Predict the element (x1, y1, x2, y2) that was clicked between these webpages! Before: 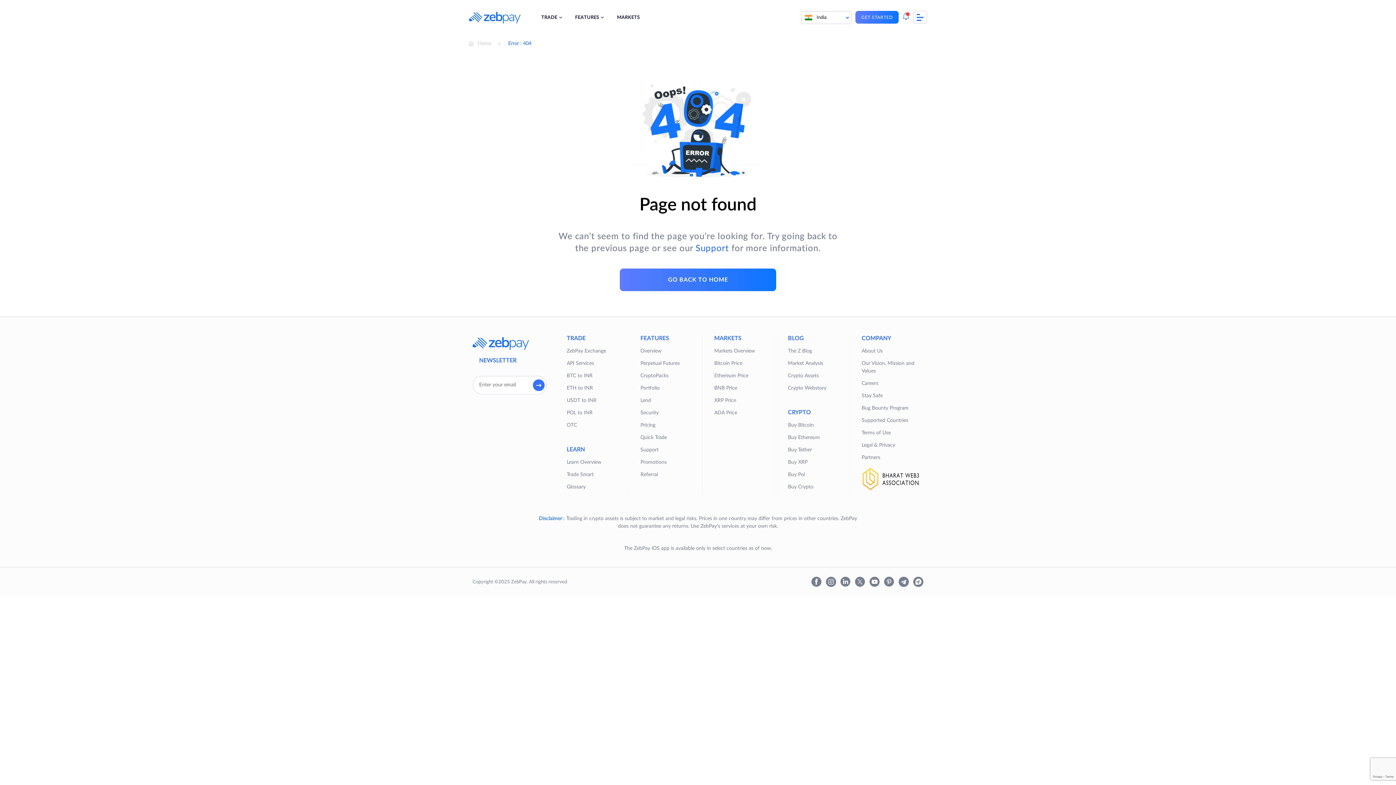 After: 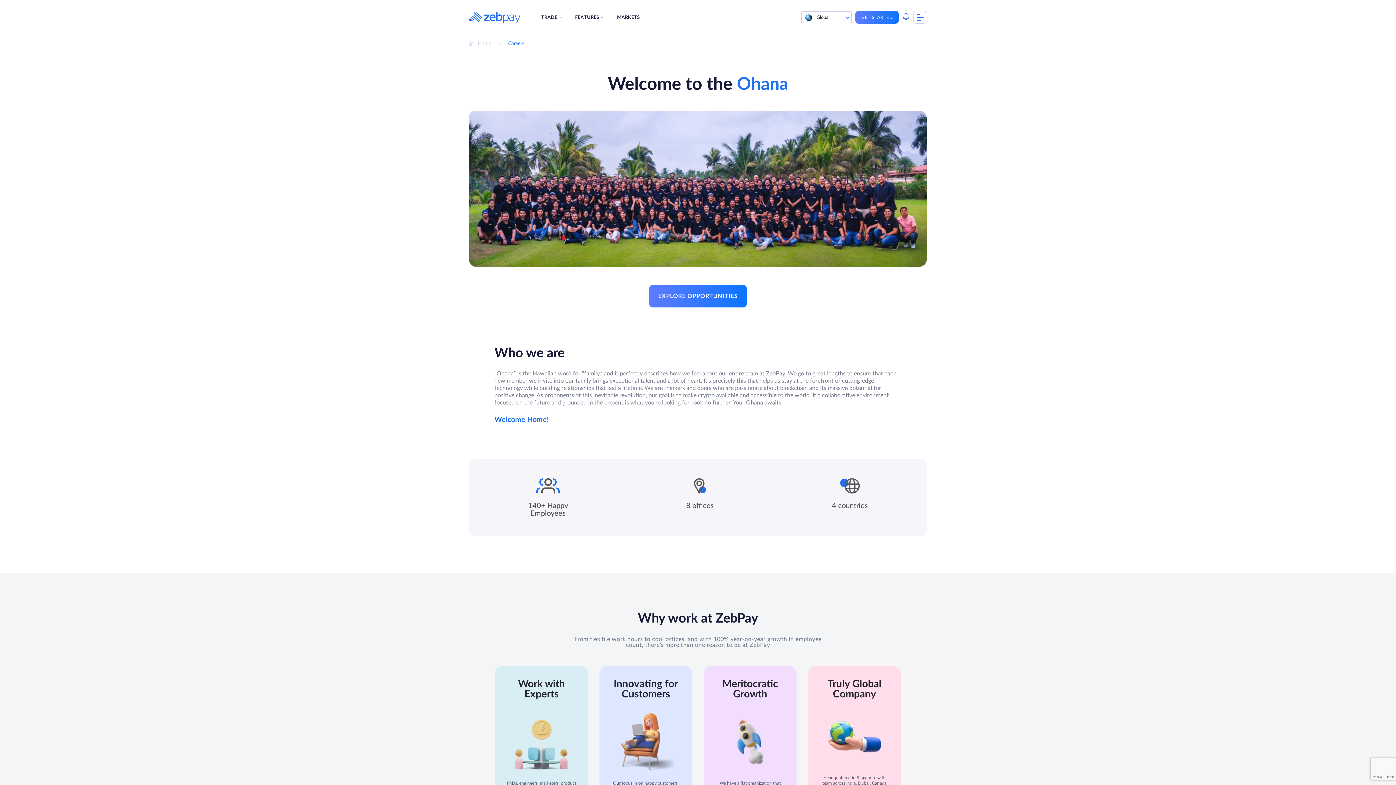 Action: label: Careers bbox: (861, 381, 878, 386)